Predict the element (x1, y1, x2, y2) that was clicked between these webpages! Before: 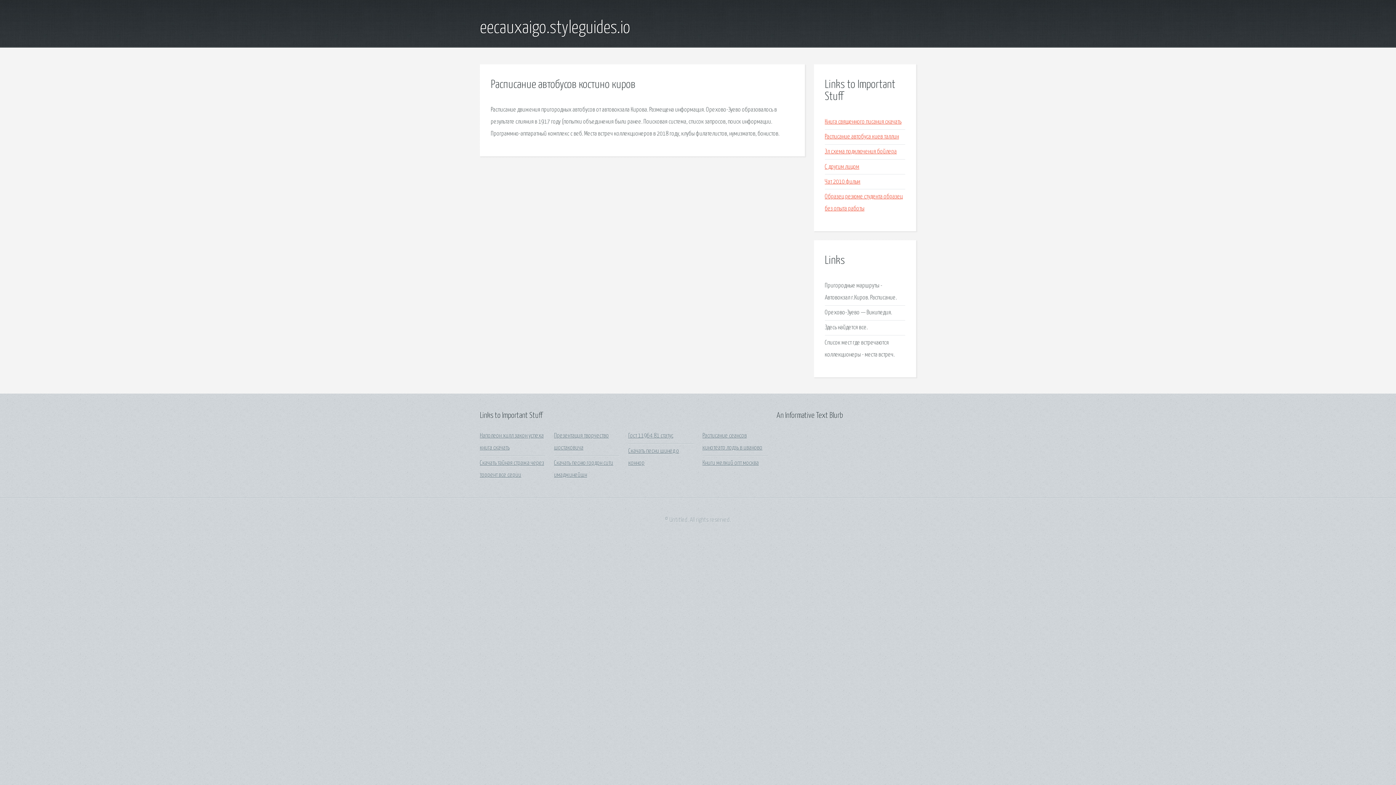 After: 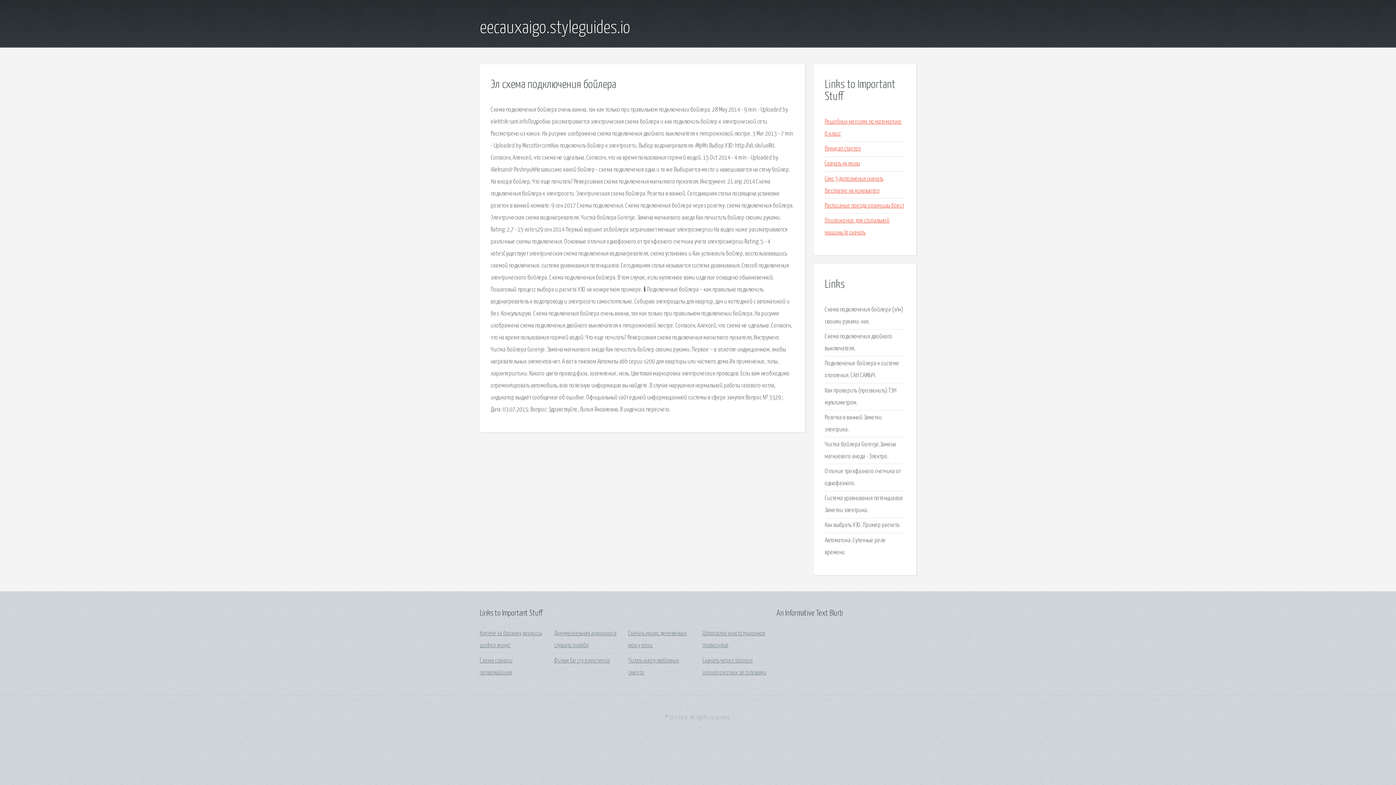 Action: label: Эл схема подключения бойлера bbox: (825, 148, 897, 155)